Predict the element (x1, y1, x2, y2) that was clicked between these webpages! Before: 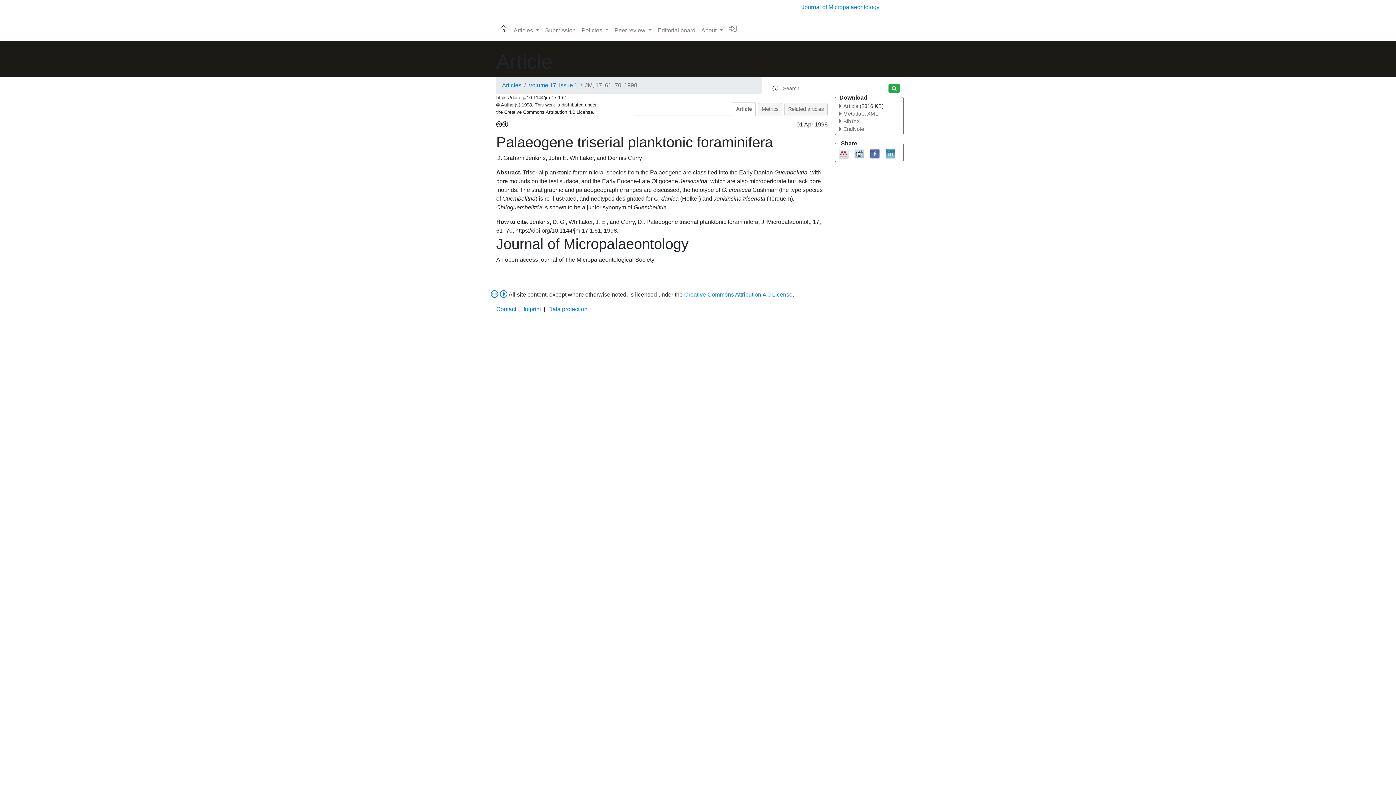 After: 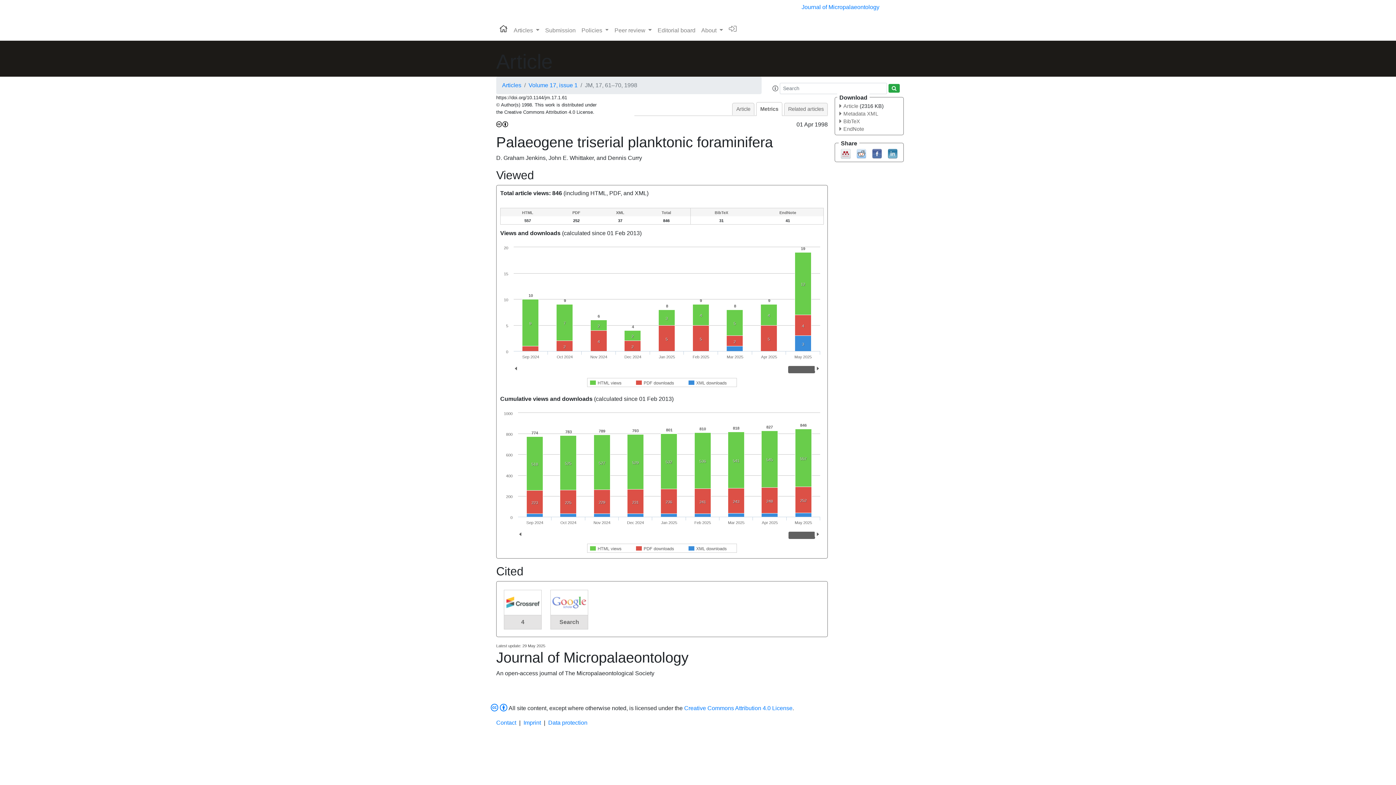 Action: label: Metrics bbox: (757, 102, 782, 115)